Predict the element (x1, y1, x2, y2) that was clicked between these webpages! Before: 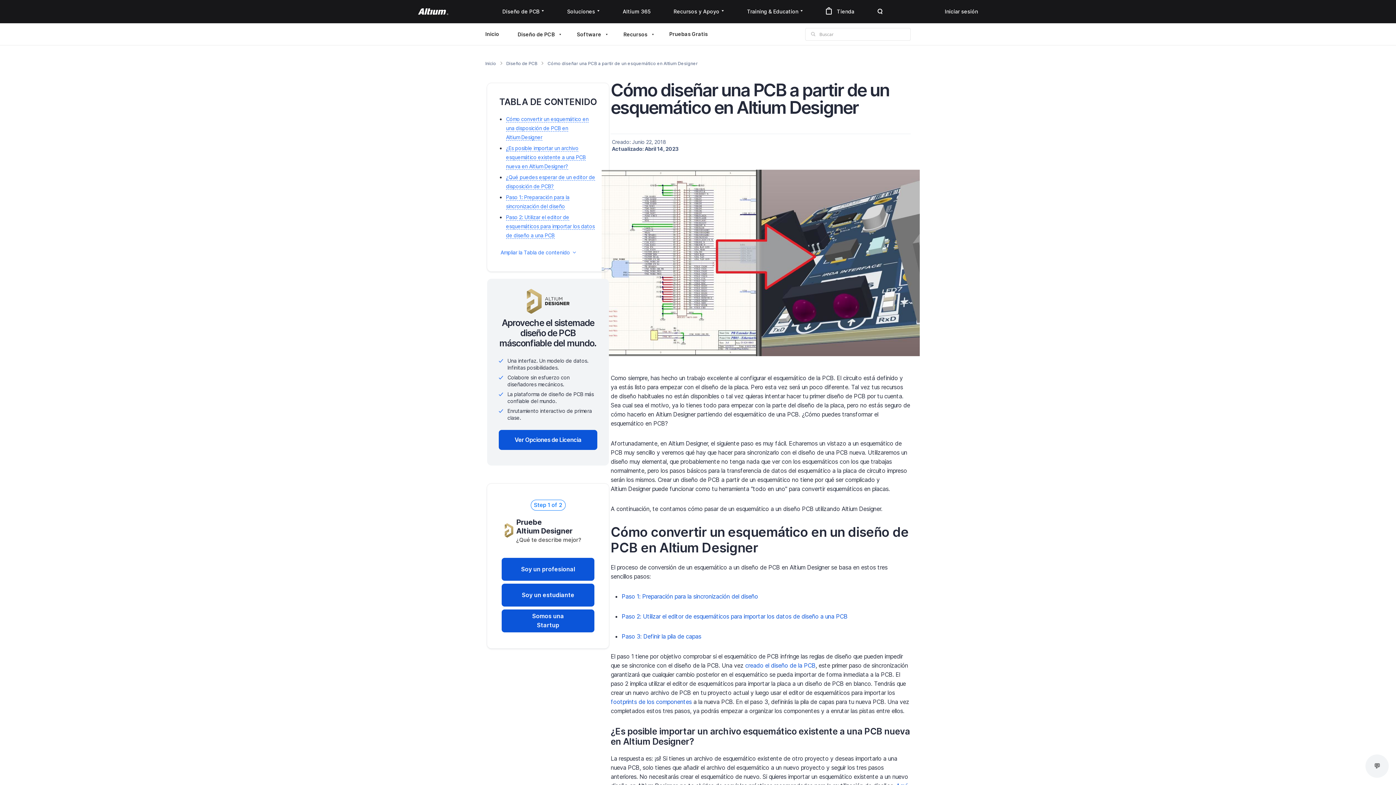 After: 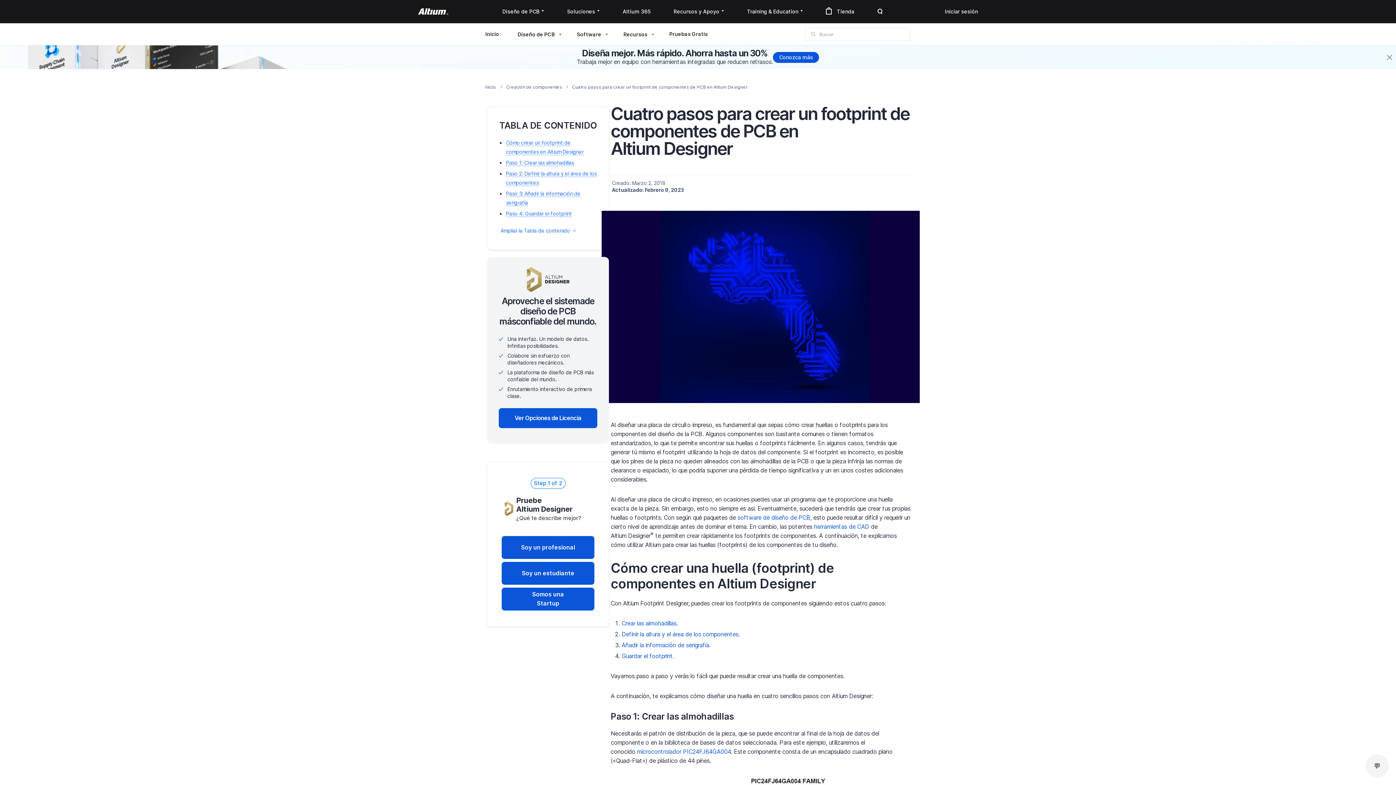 Action: bbox: (610, 698, 691, 705) label: footprints de los componentes